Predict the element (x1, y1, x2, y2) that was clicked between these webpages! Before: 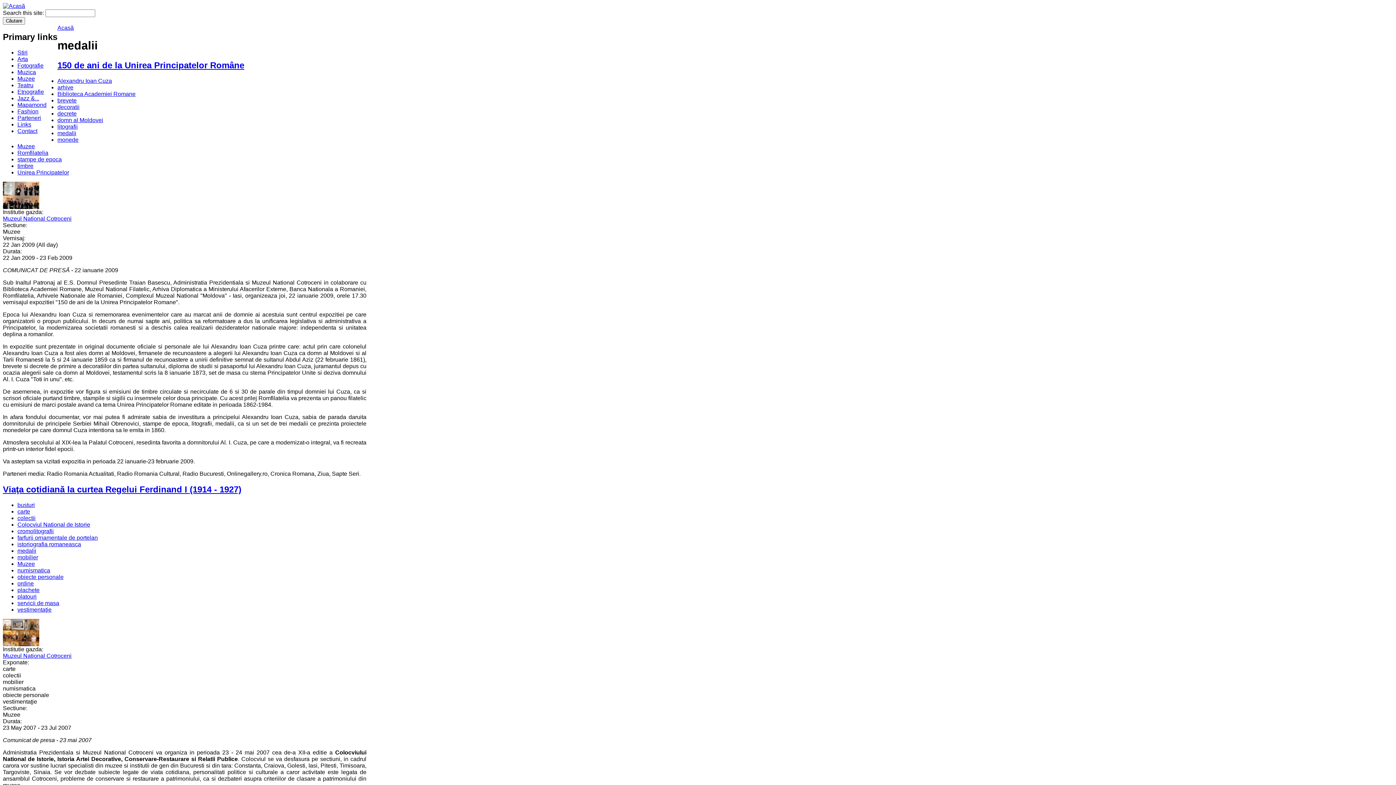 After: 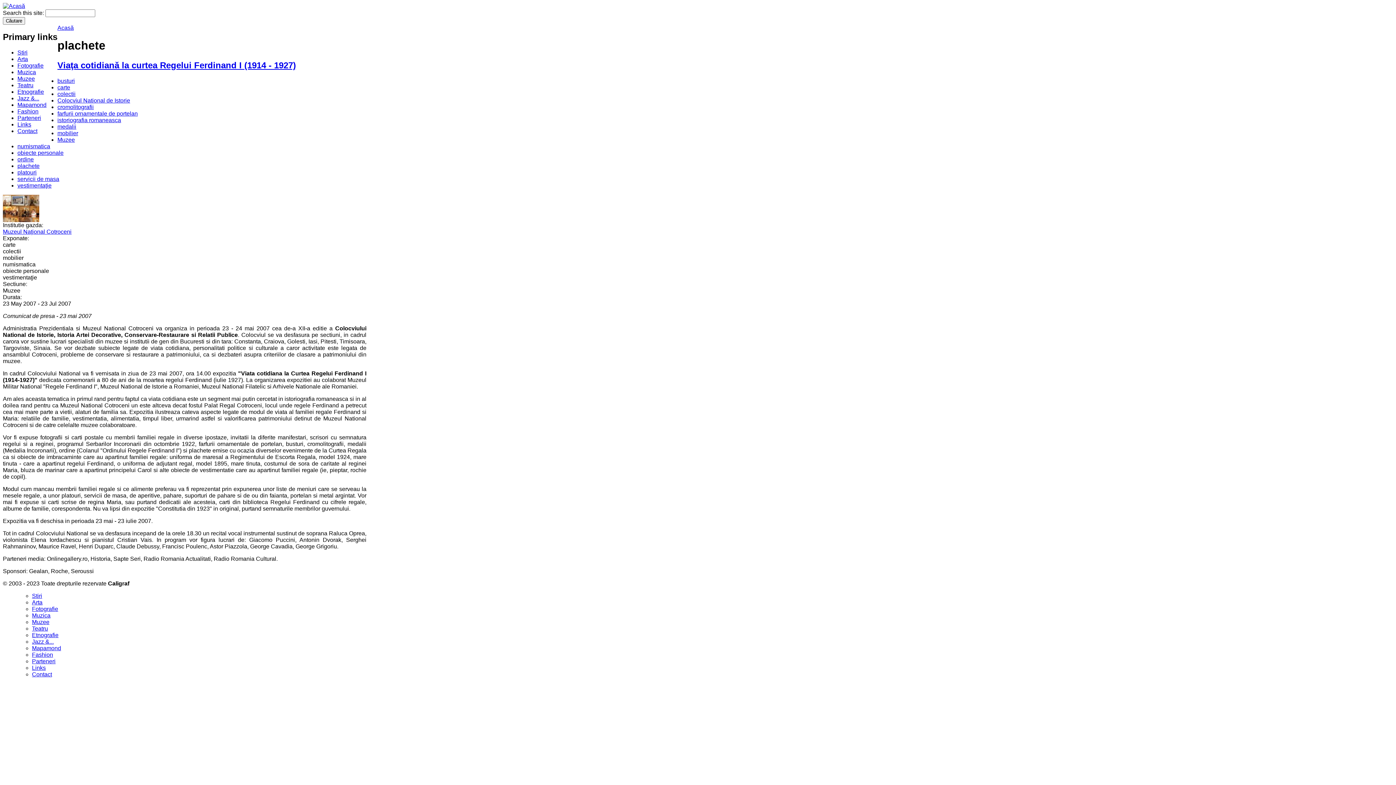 Action: bbox: (17, 587, 39, 593) label: plachete